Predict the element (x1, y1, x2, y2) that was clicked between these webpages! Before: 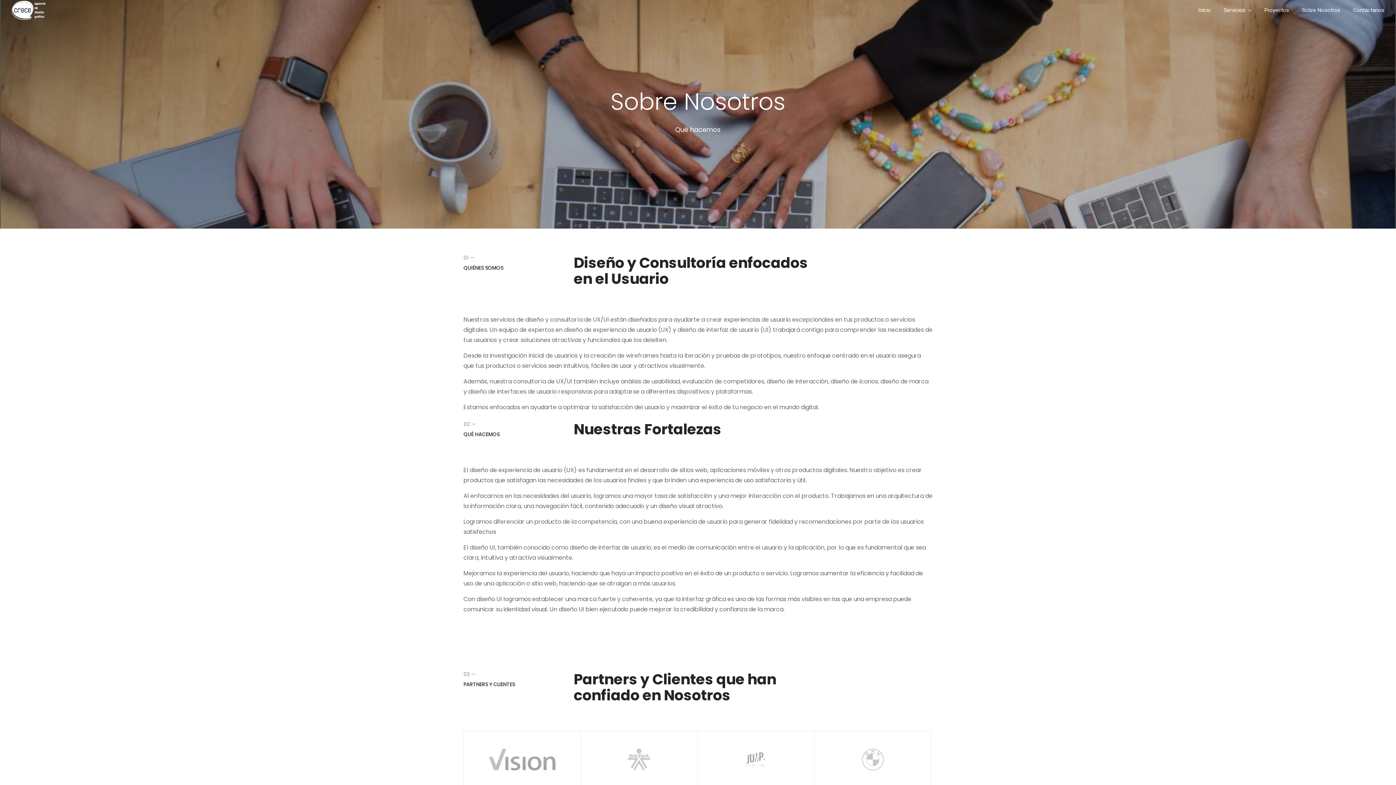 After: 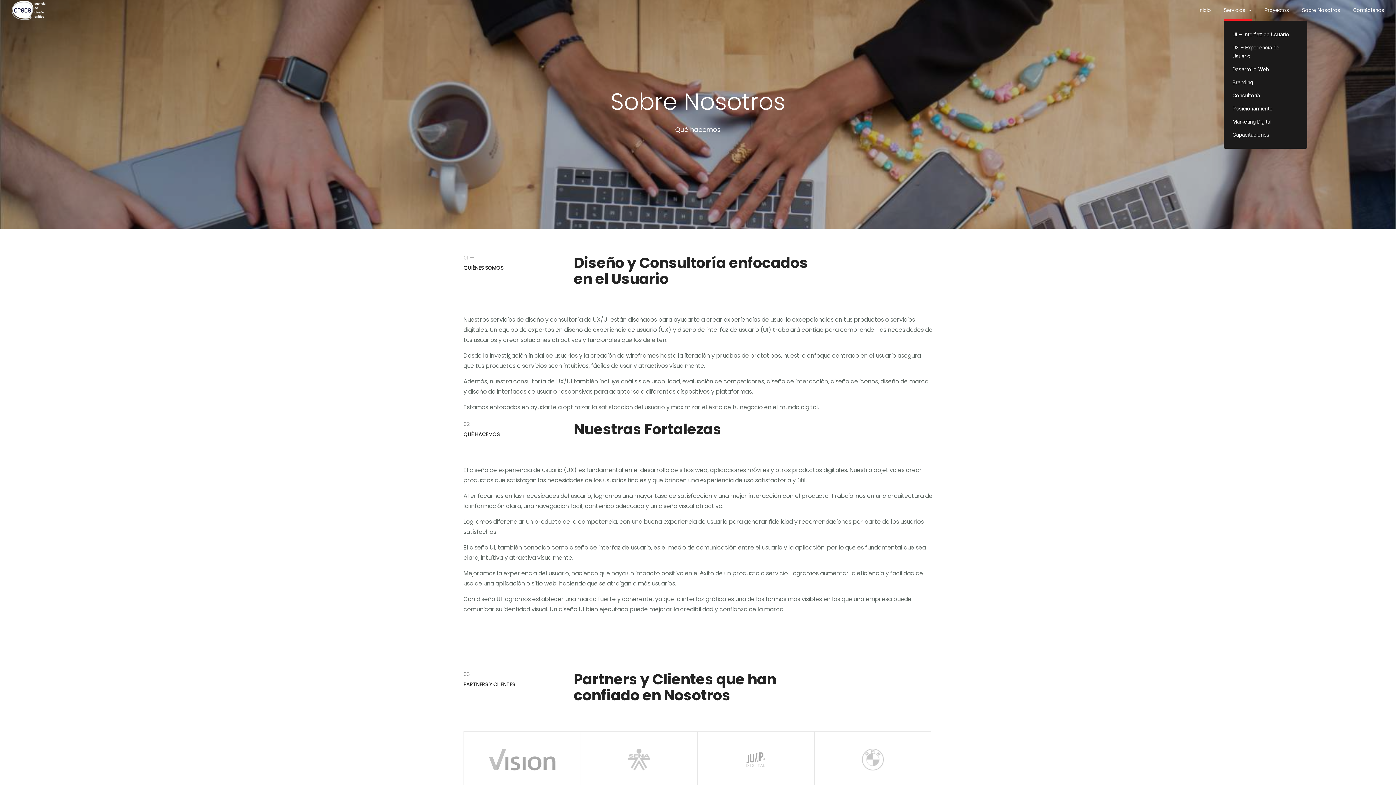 Action: label: Servicios bbox: (1224, 0, 1252, 20)